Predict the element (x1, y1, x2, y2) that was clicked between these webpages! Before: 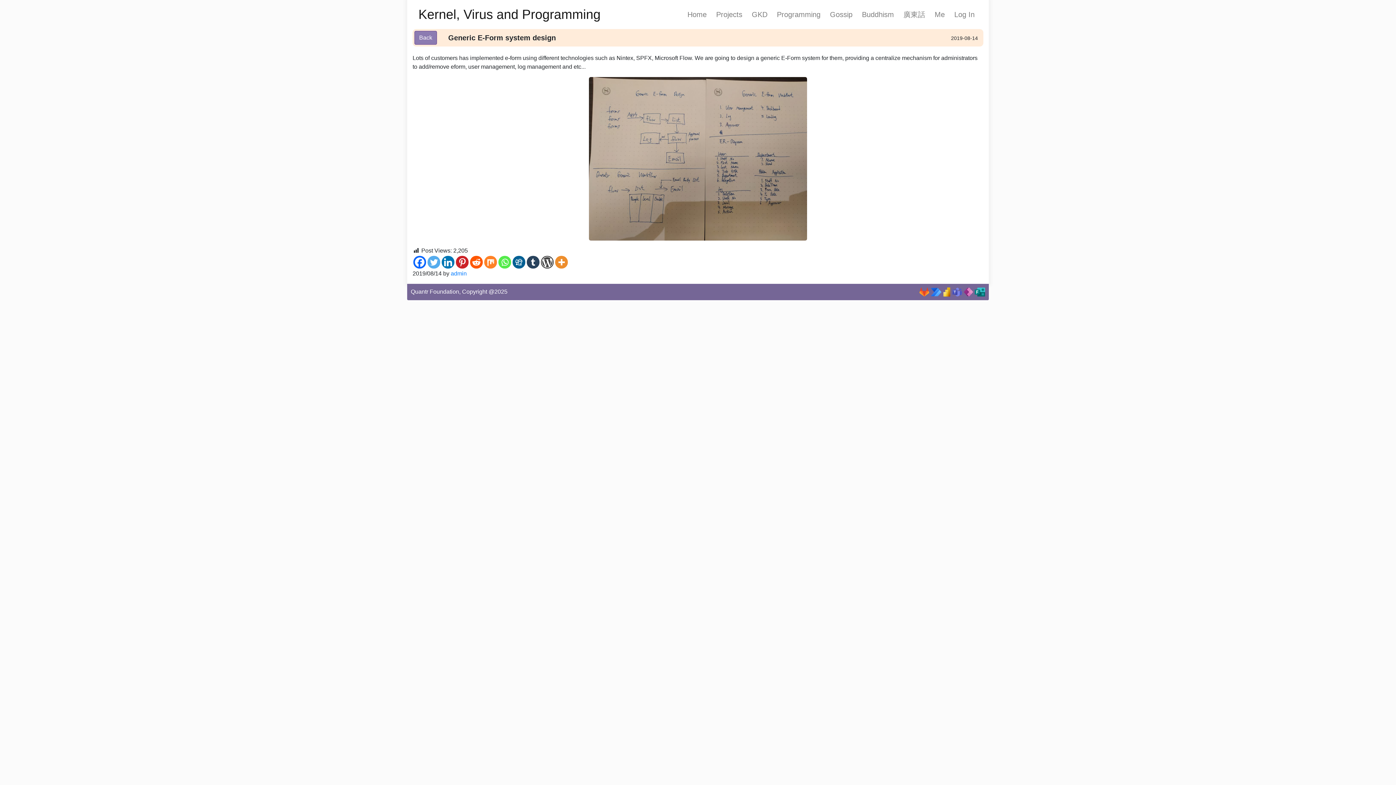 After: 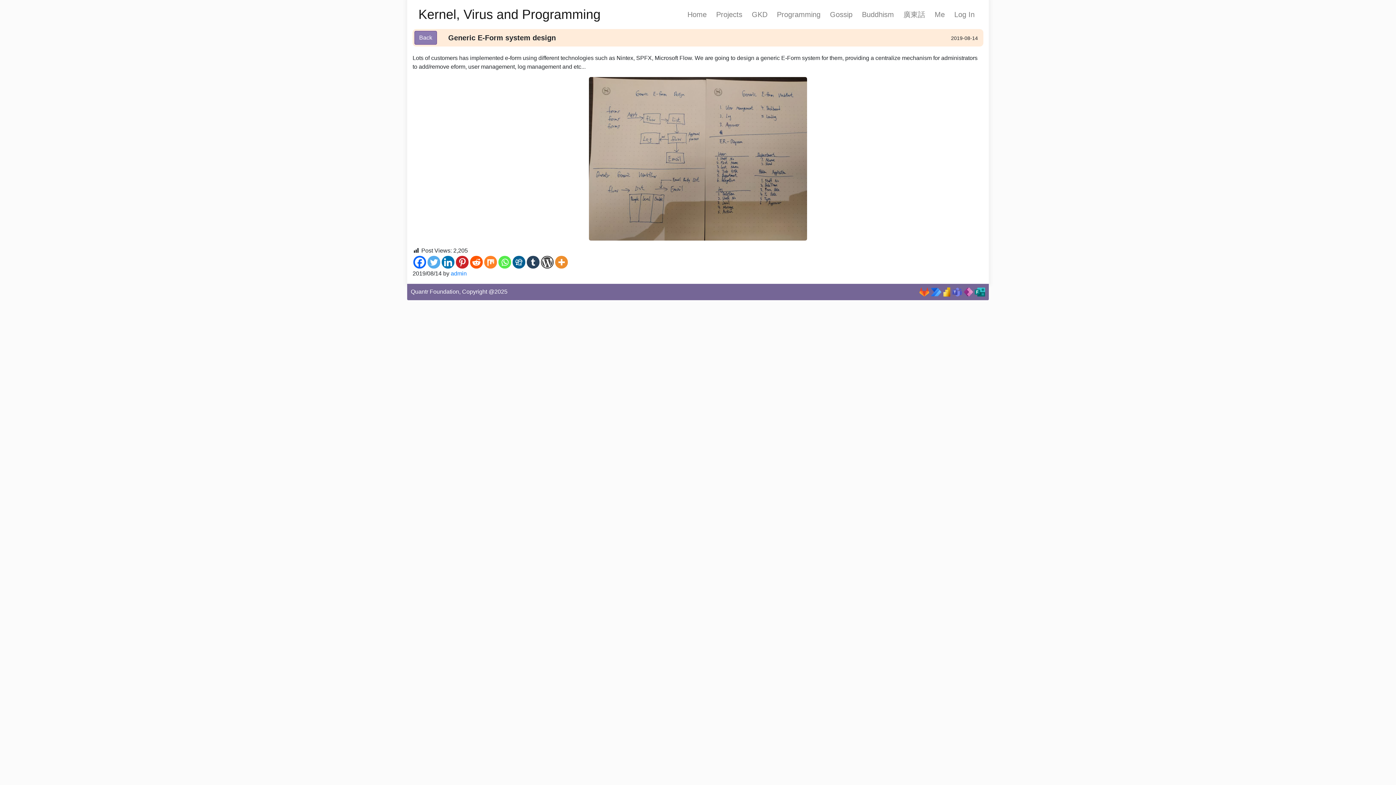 Action: bbox: (541, 256, 553, 268) label: WordPress